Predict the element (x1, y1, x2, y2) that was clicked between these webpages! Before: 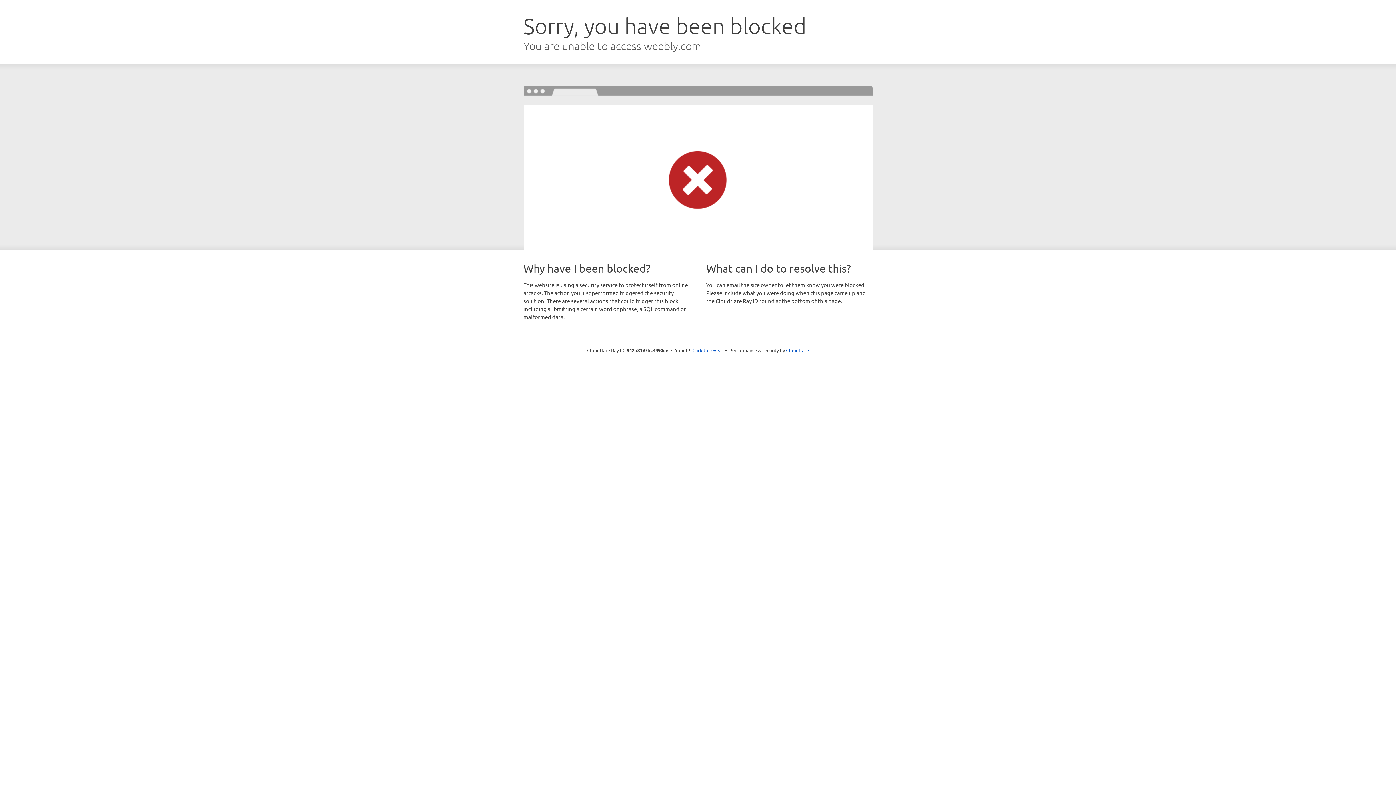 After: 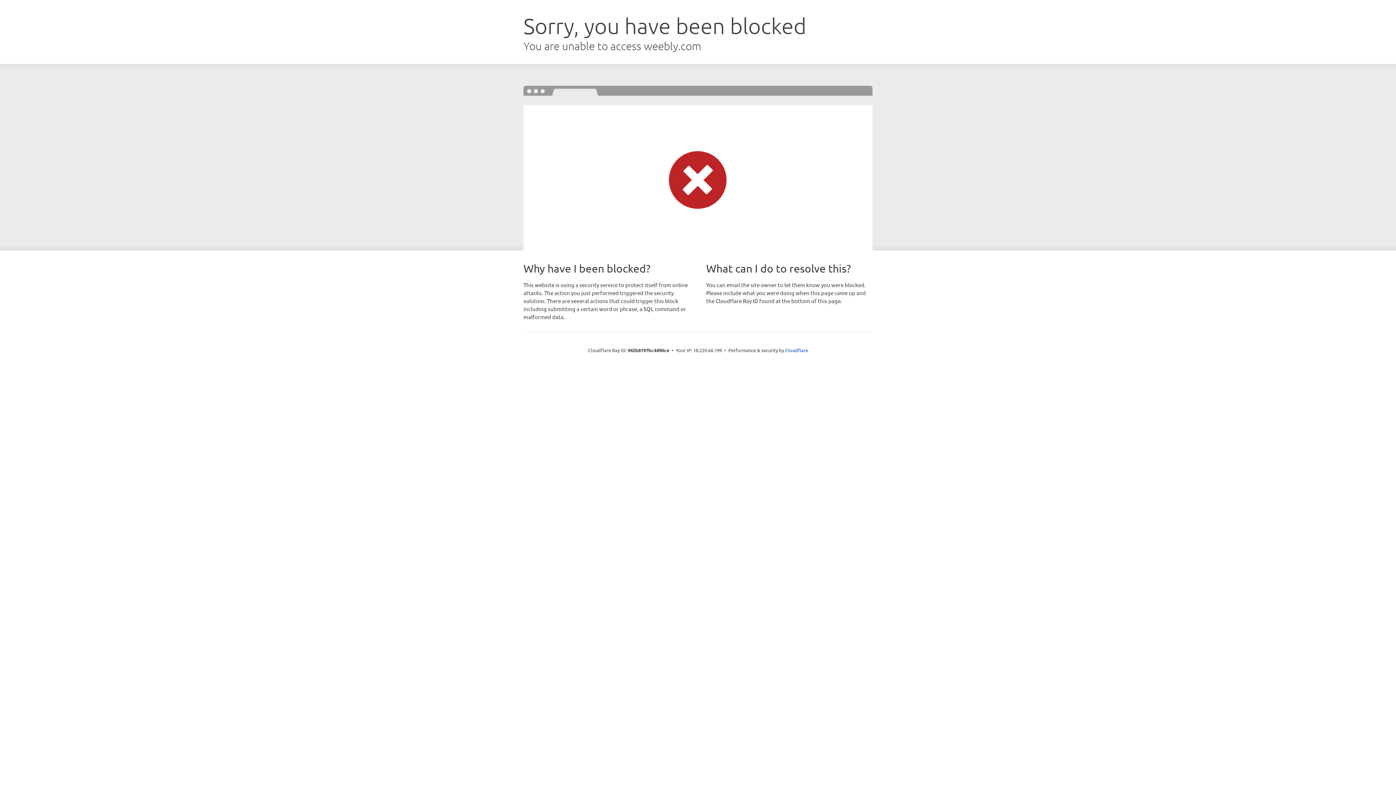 Action: bbox: (692, 346, 723, 353) label: Click to reveal